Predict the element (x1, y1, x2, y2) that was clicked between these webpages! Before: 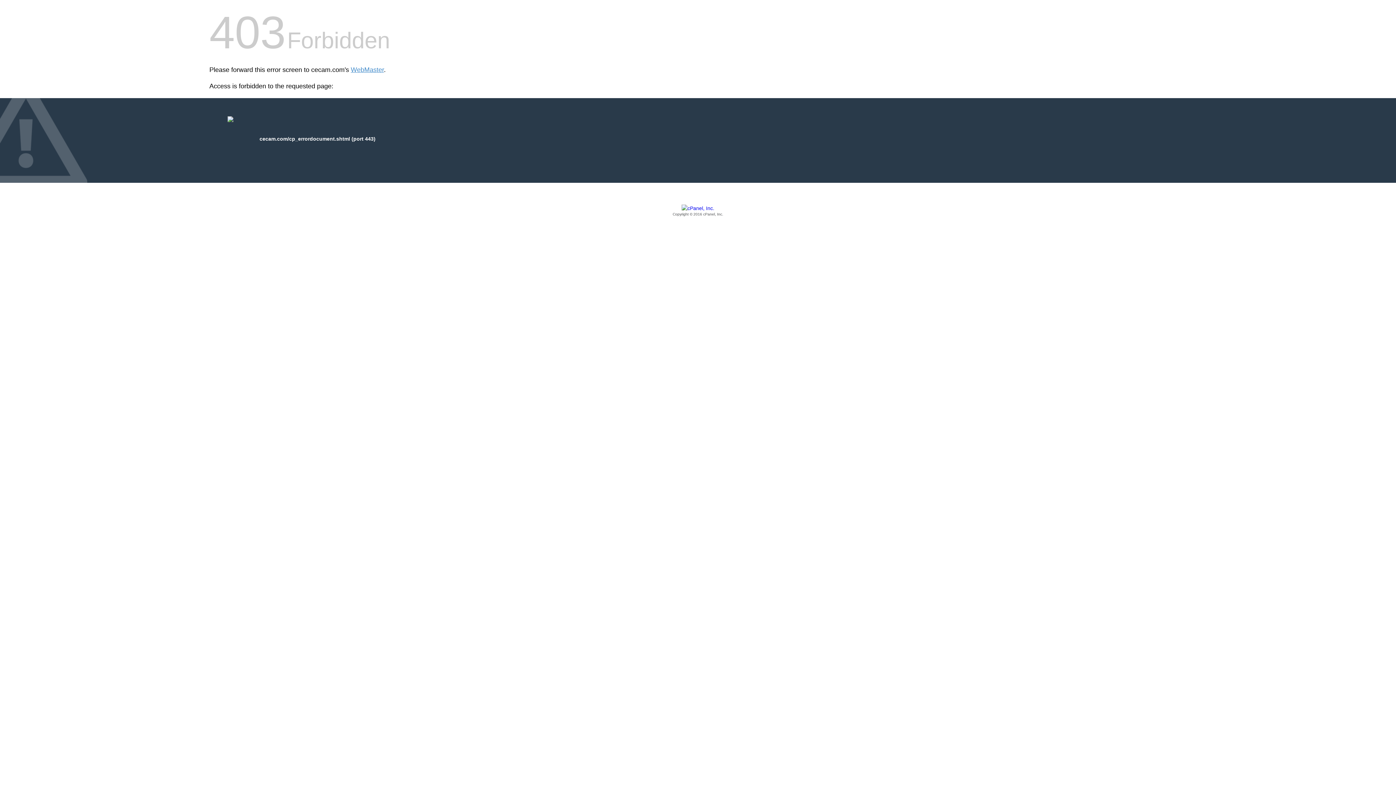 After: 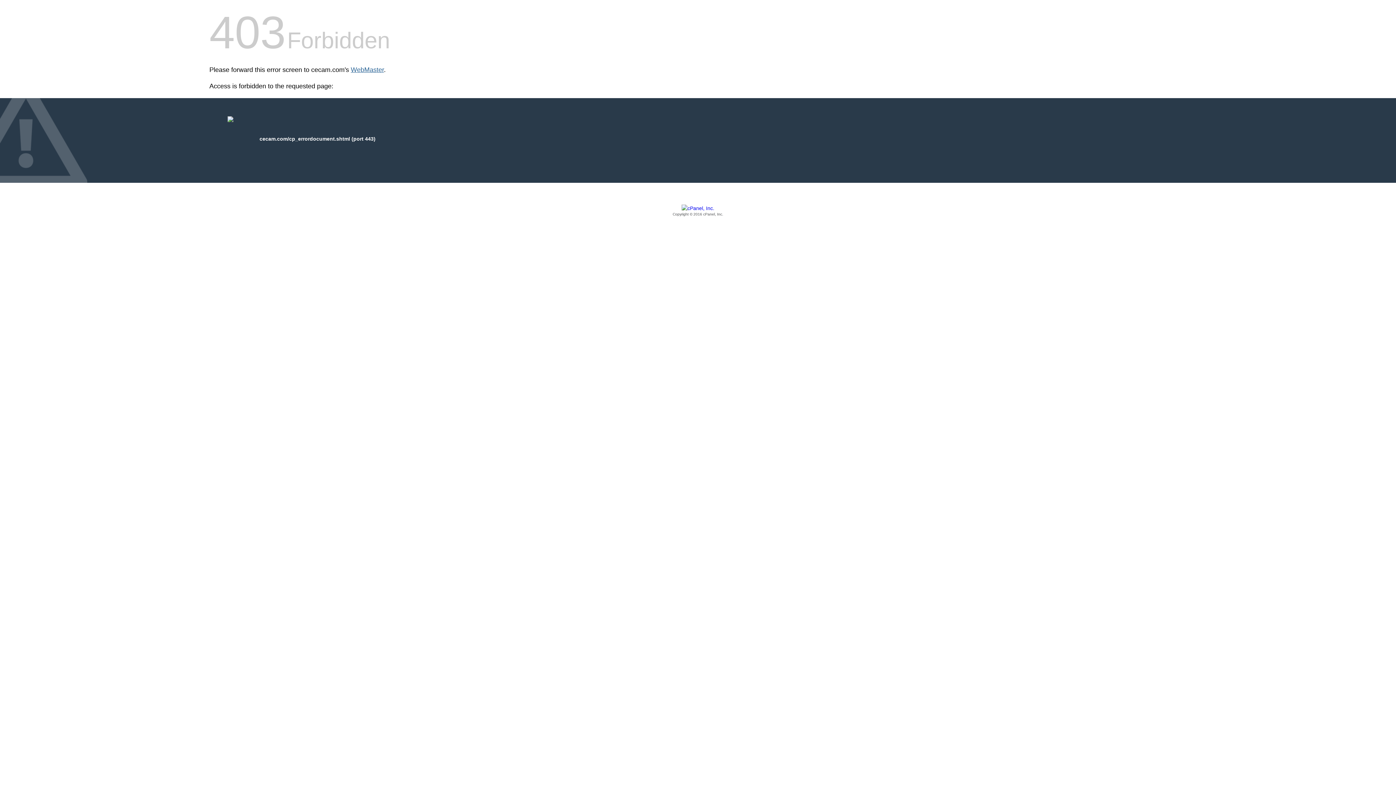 Action: label: WebMaster bbox: (350, 66, 384, 73)